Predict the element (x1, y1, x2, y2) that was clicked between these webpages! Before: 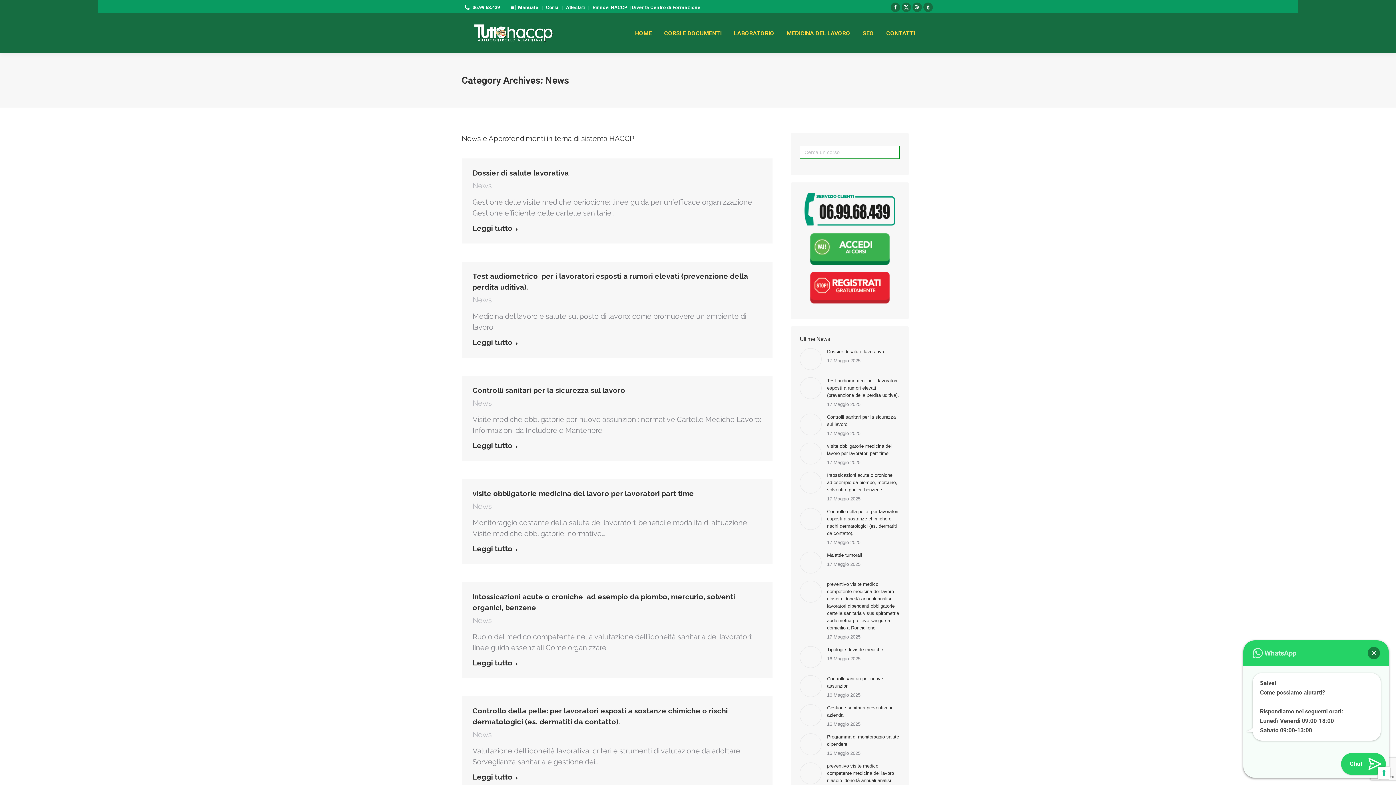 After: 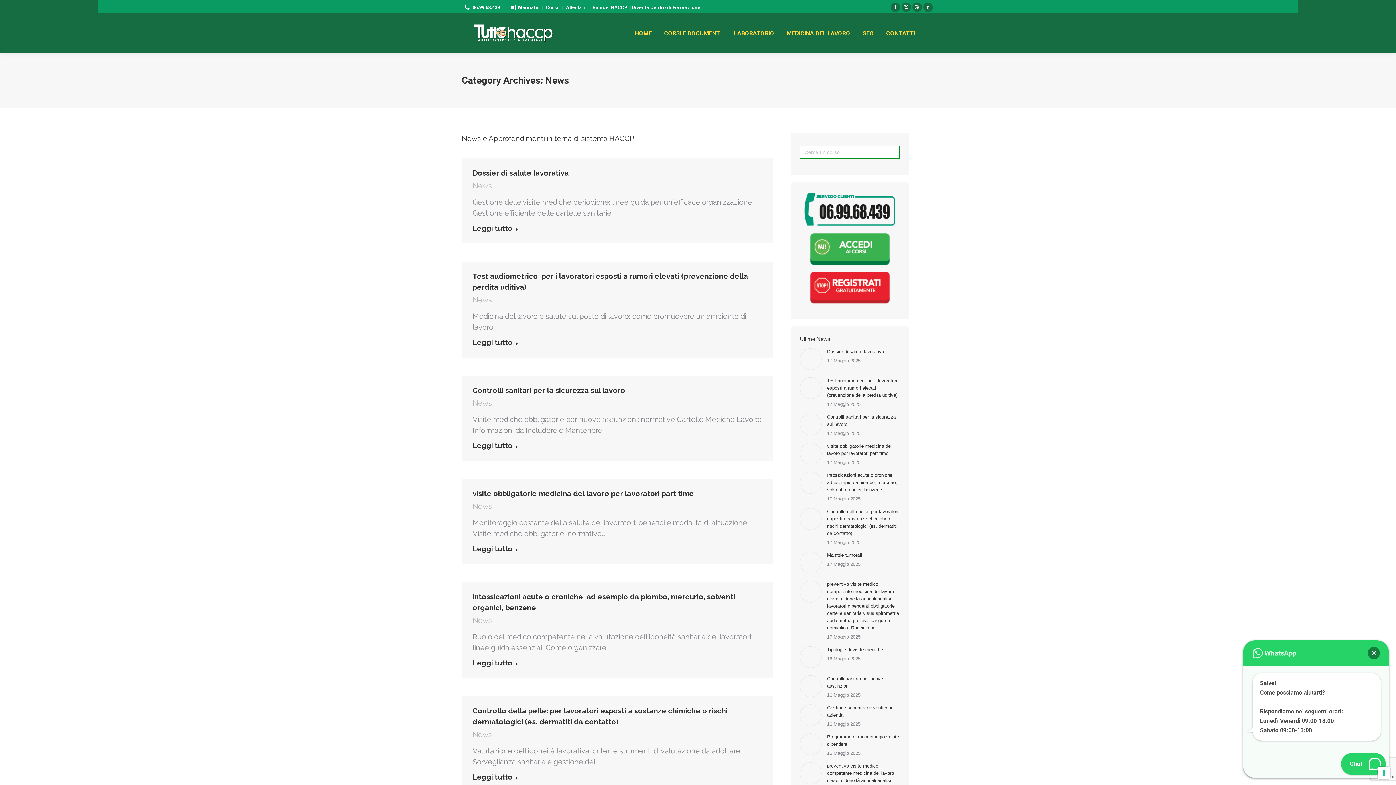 Action: bbox: (800, 222, 900, 228)